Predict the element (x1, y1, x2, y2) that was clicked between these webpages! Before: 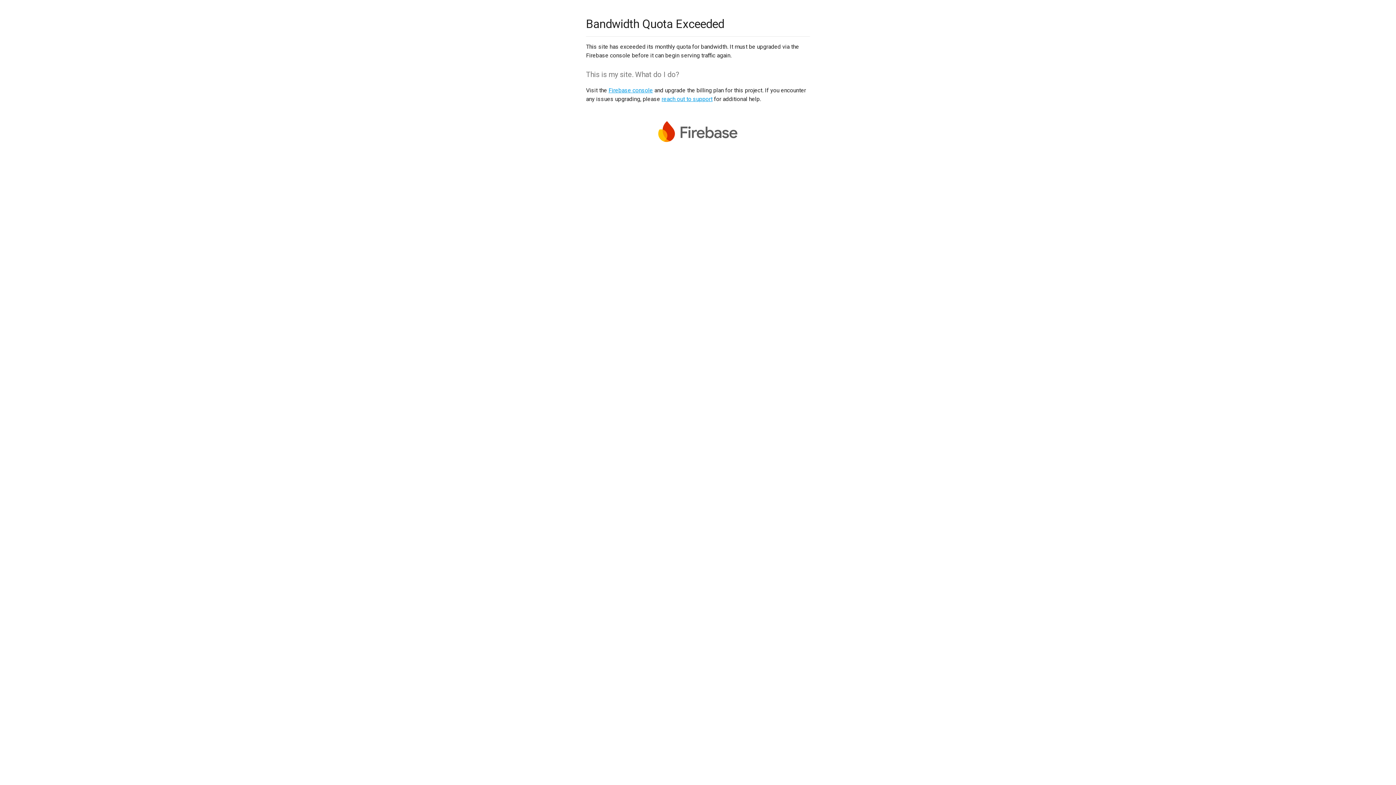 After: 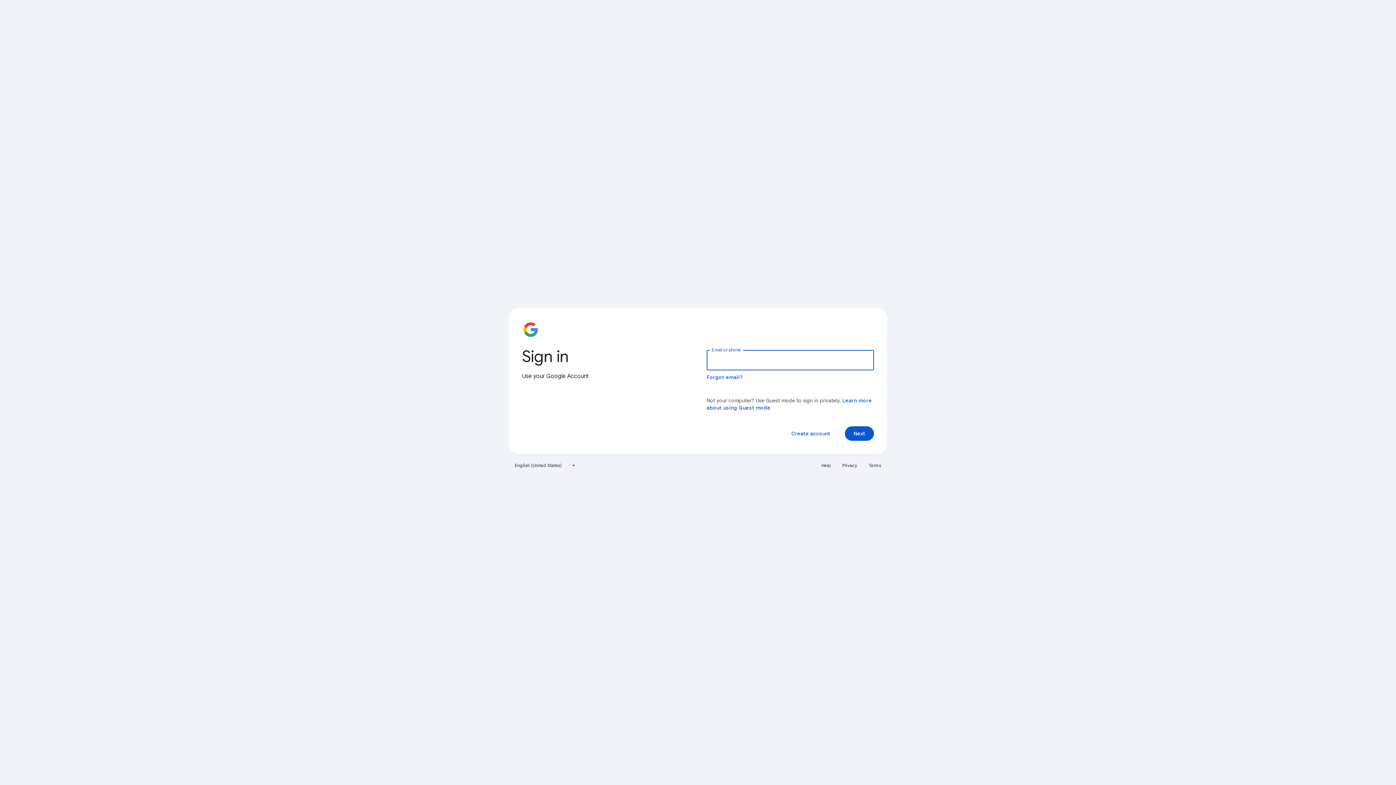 Action: label: Firebase console bbox: (608, 86, 653, 93)